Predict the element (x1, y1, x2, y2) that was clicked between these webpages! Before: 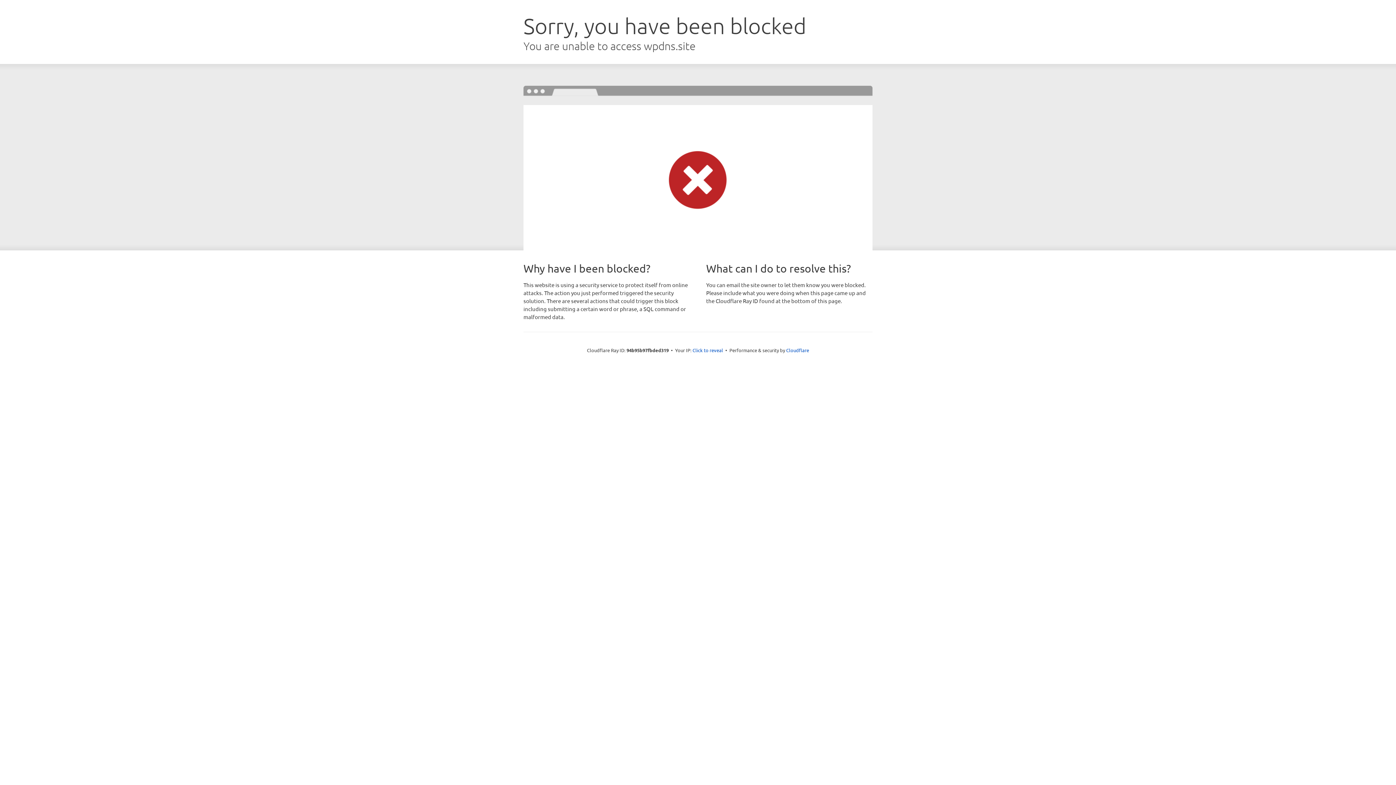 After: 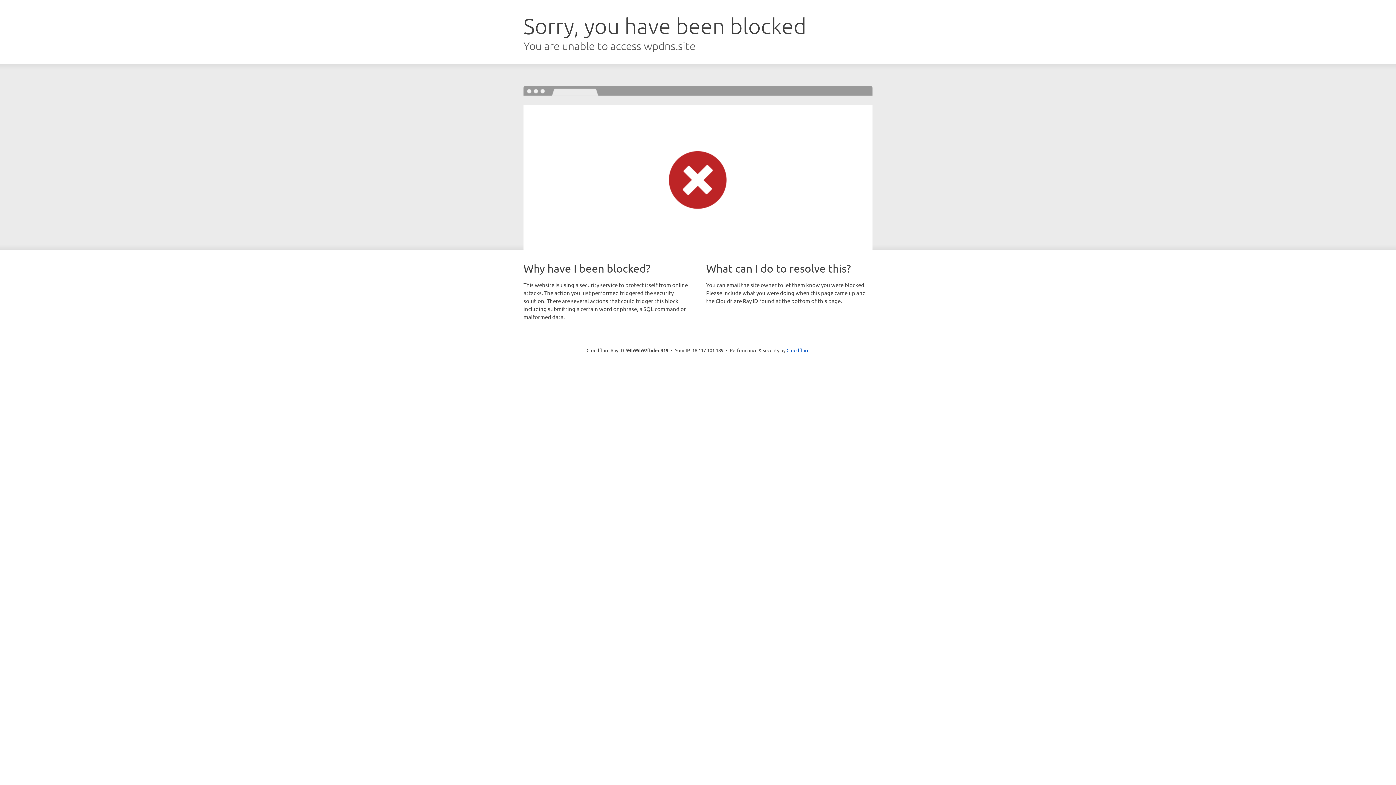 Action: label: Click to reveal bbox: (692, 346, 723, 353)